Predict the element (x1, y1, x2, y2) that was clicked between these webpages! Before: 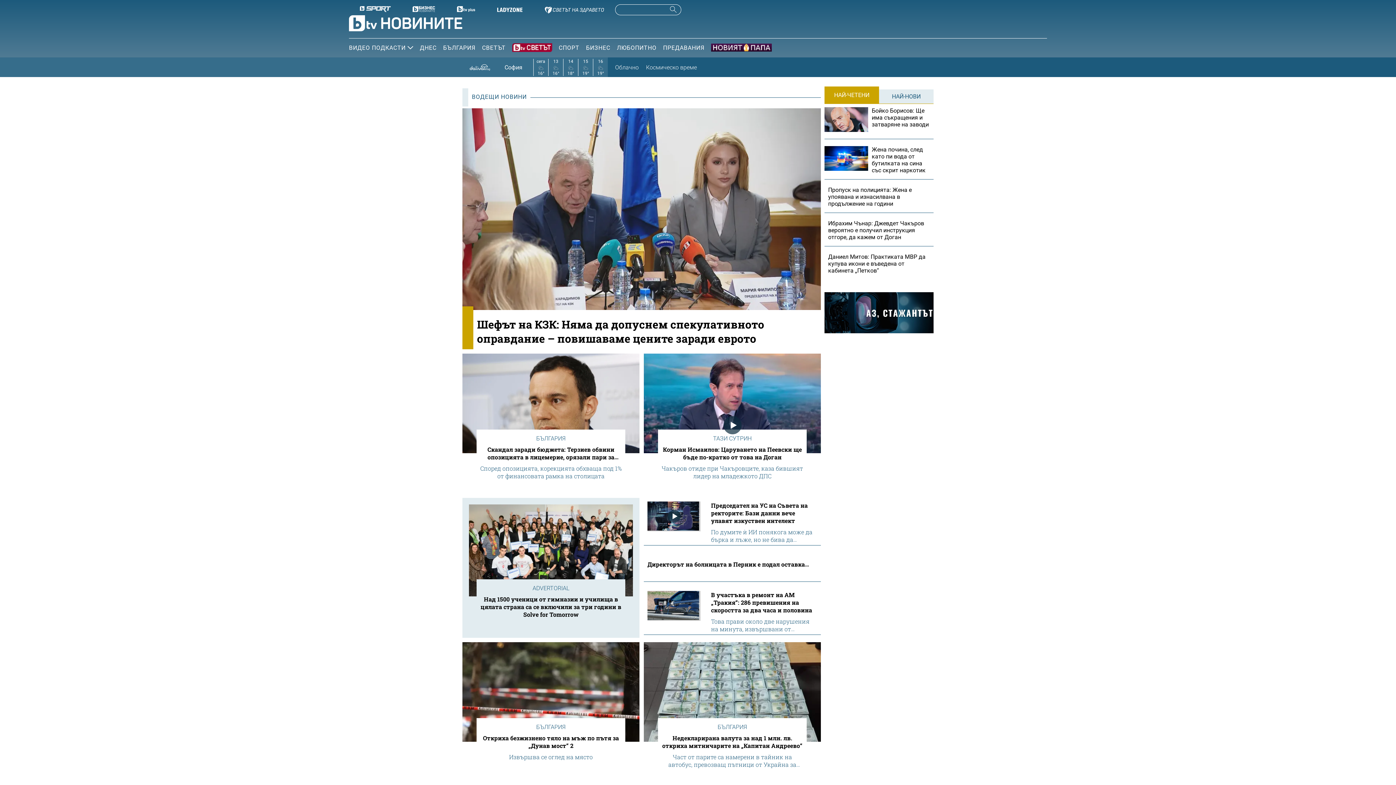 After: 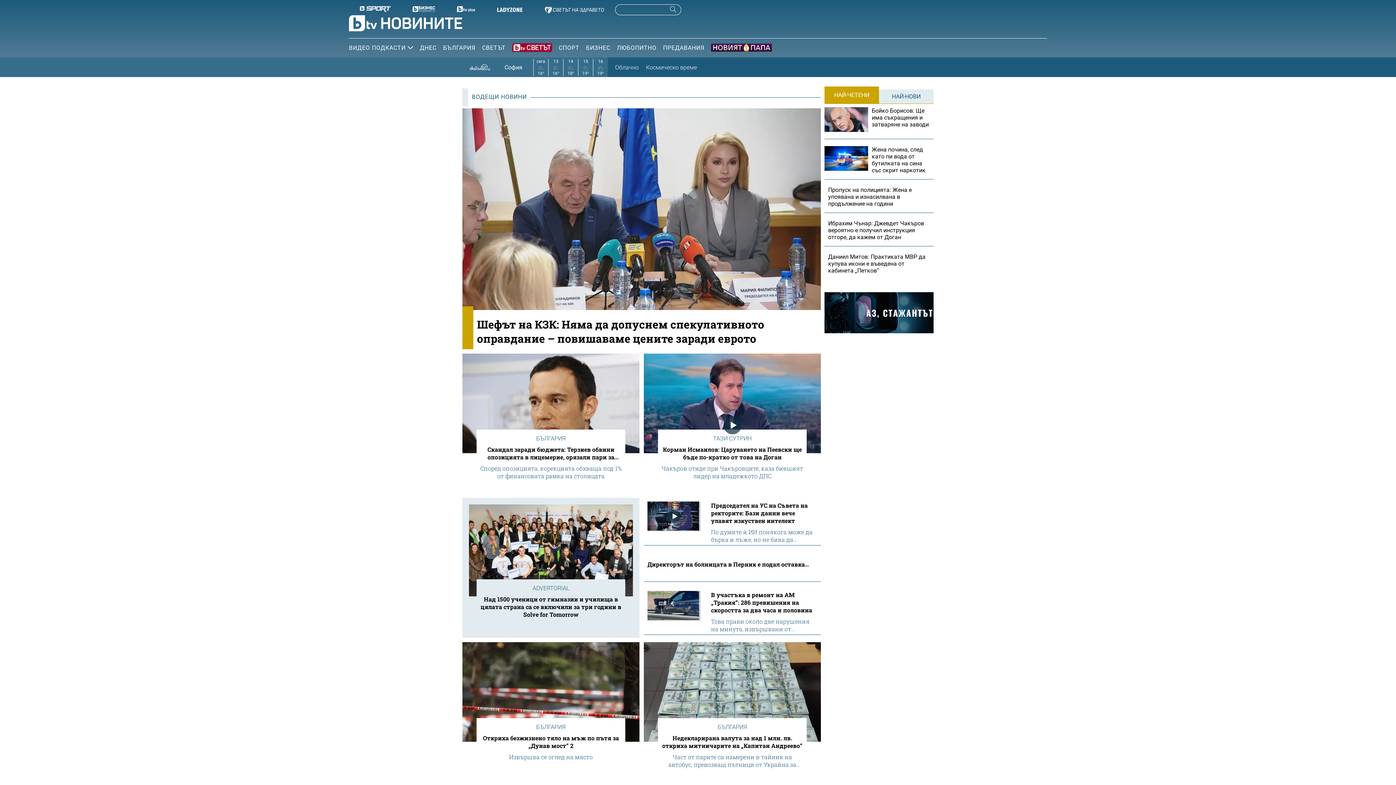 Action: bbox: (544, 4, 604, 15)